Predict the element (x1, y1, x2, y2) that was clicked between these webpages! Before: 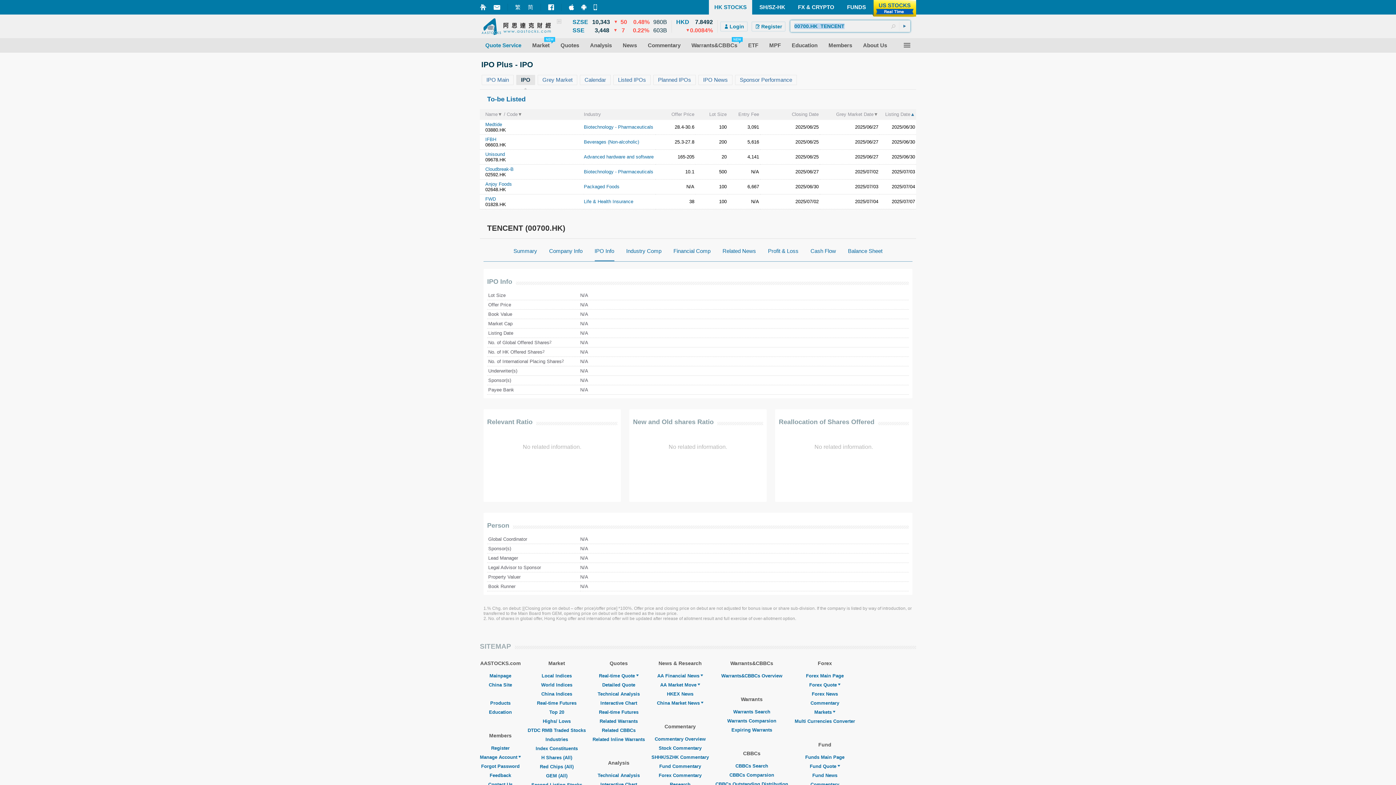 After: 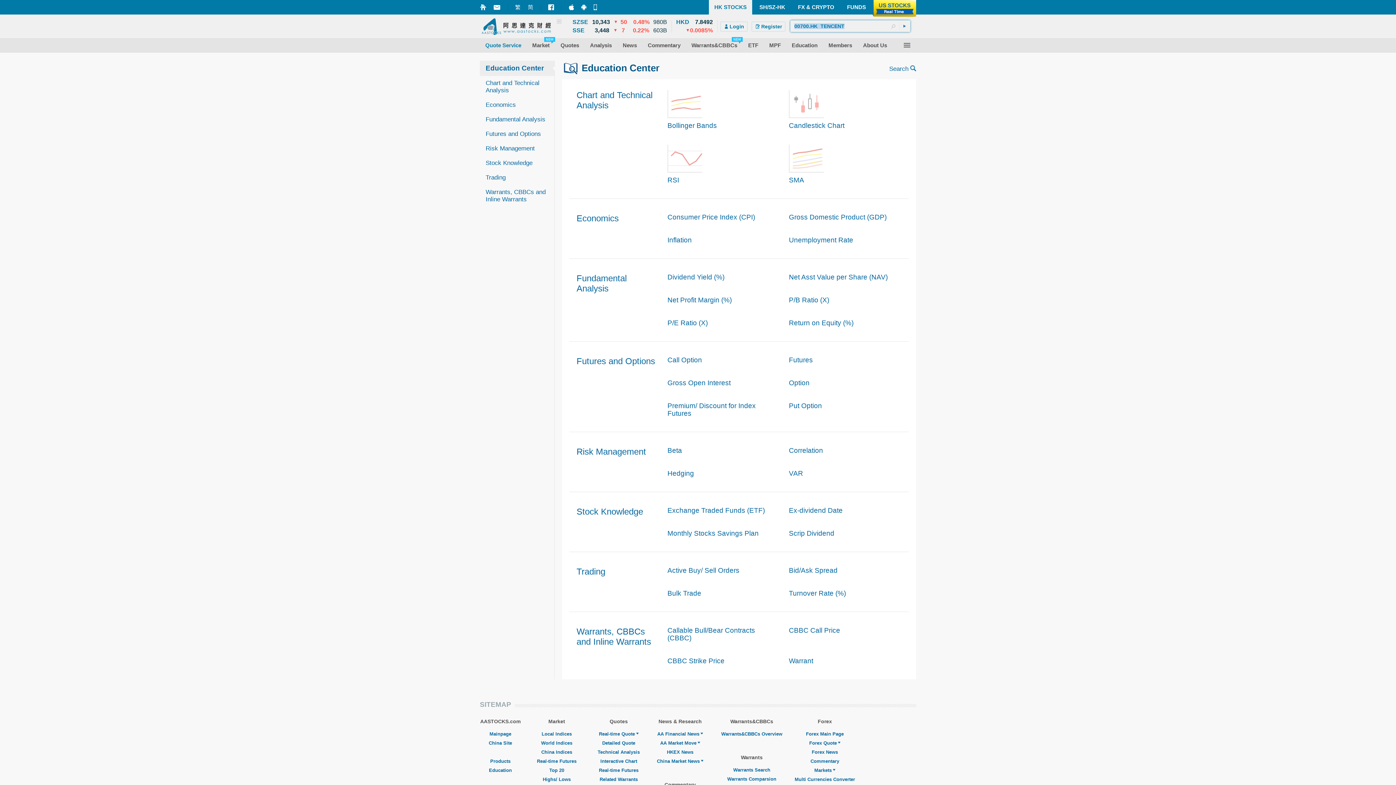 Action: label: Education bbox: (786, 42, 823, 48)